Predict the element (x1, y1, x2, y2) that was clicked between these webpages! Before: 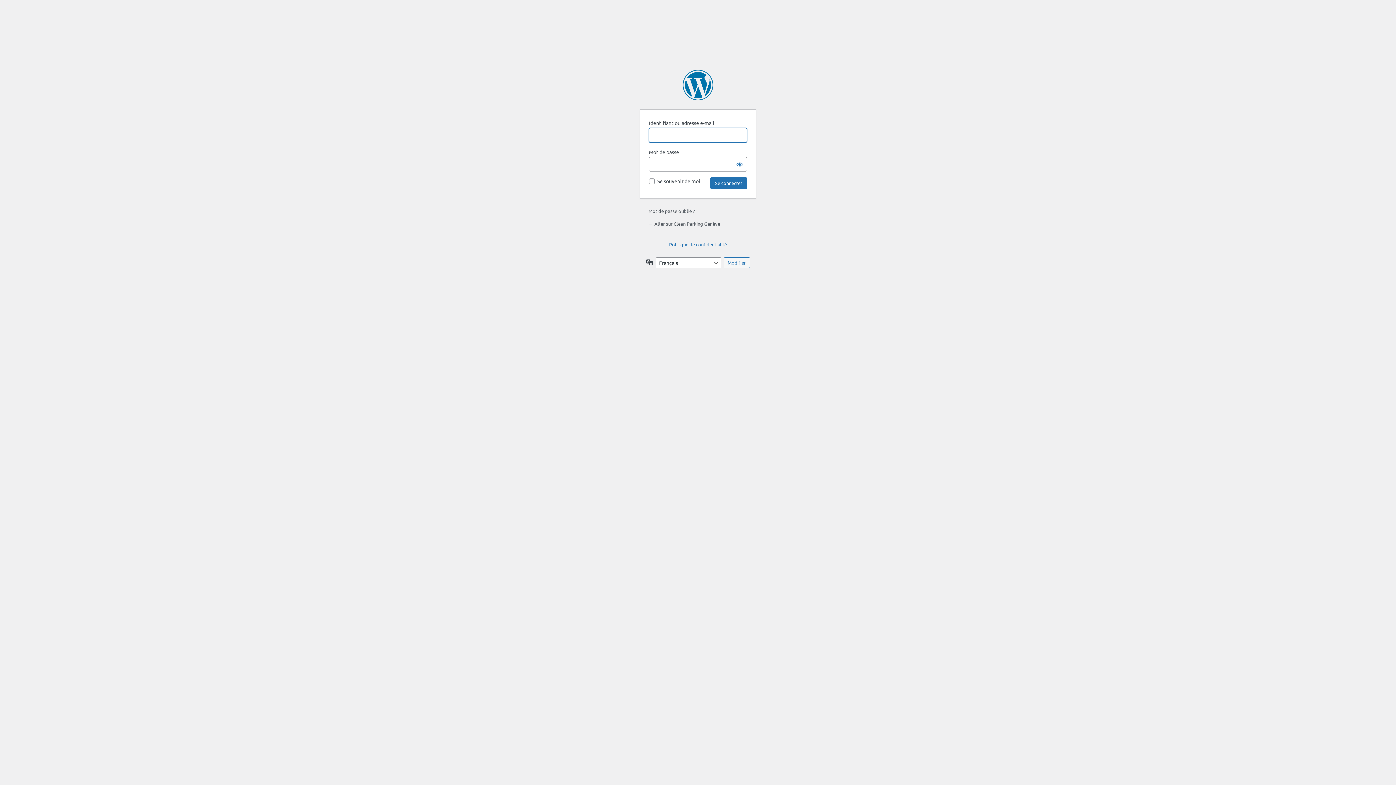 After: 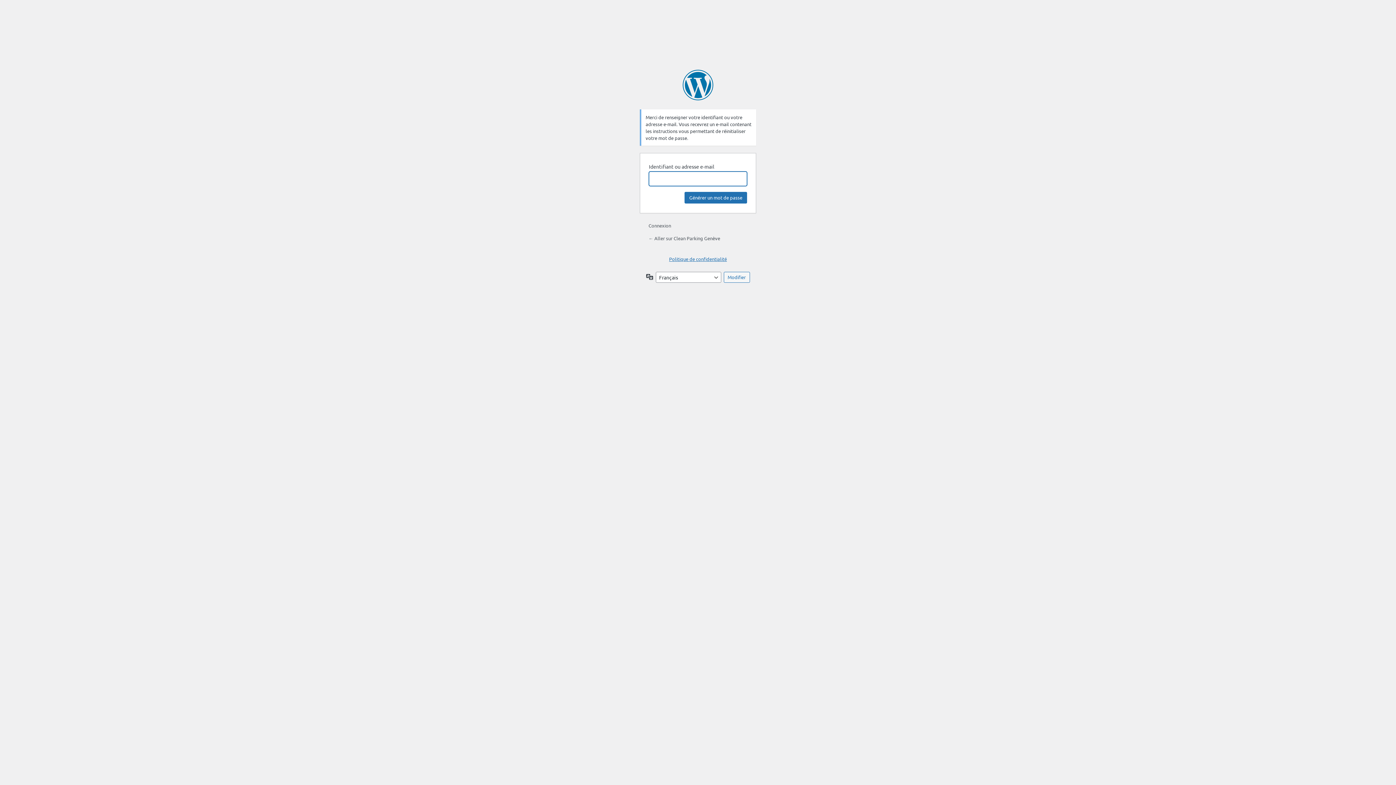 Action: bbox: (648, 208, 694, 214) label: Mot de passe oublié ?